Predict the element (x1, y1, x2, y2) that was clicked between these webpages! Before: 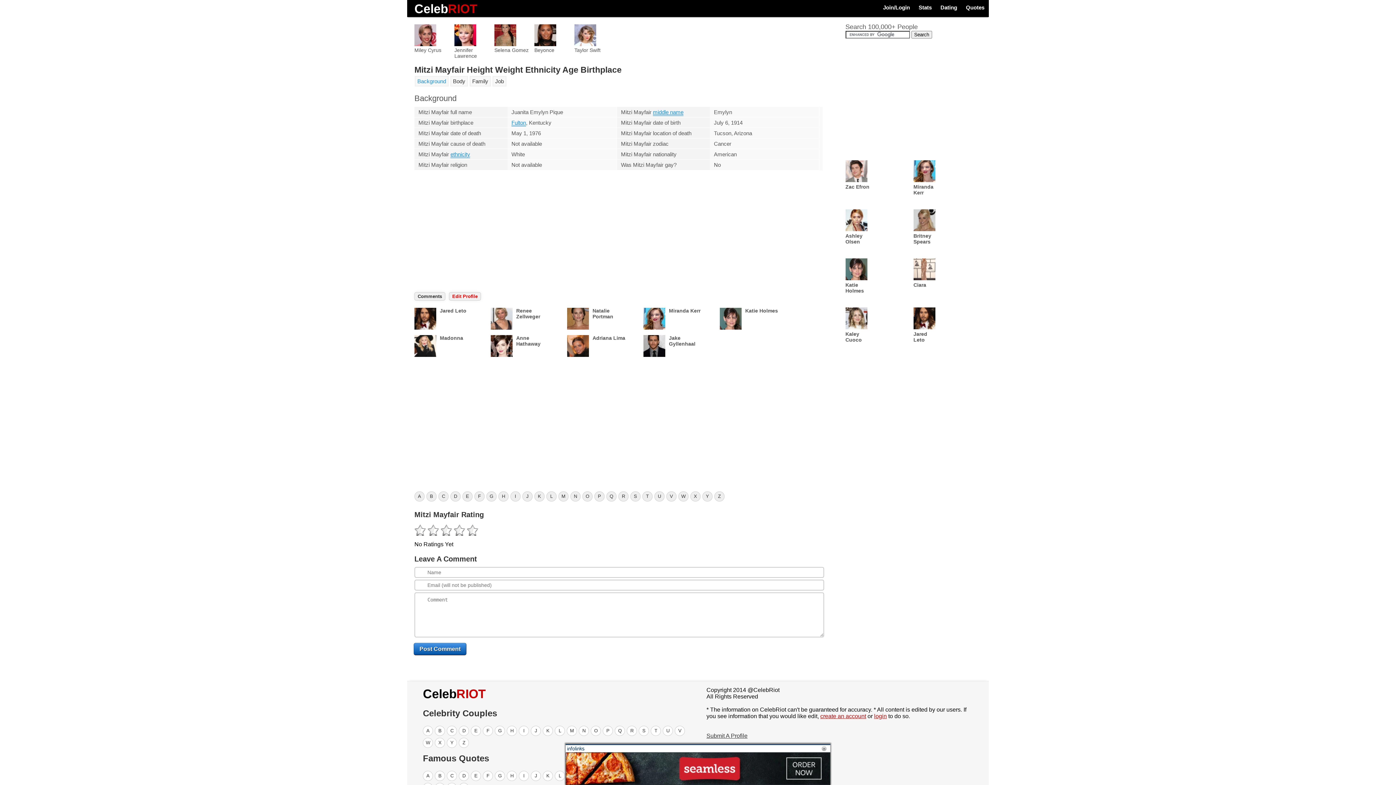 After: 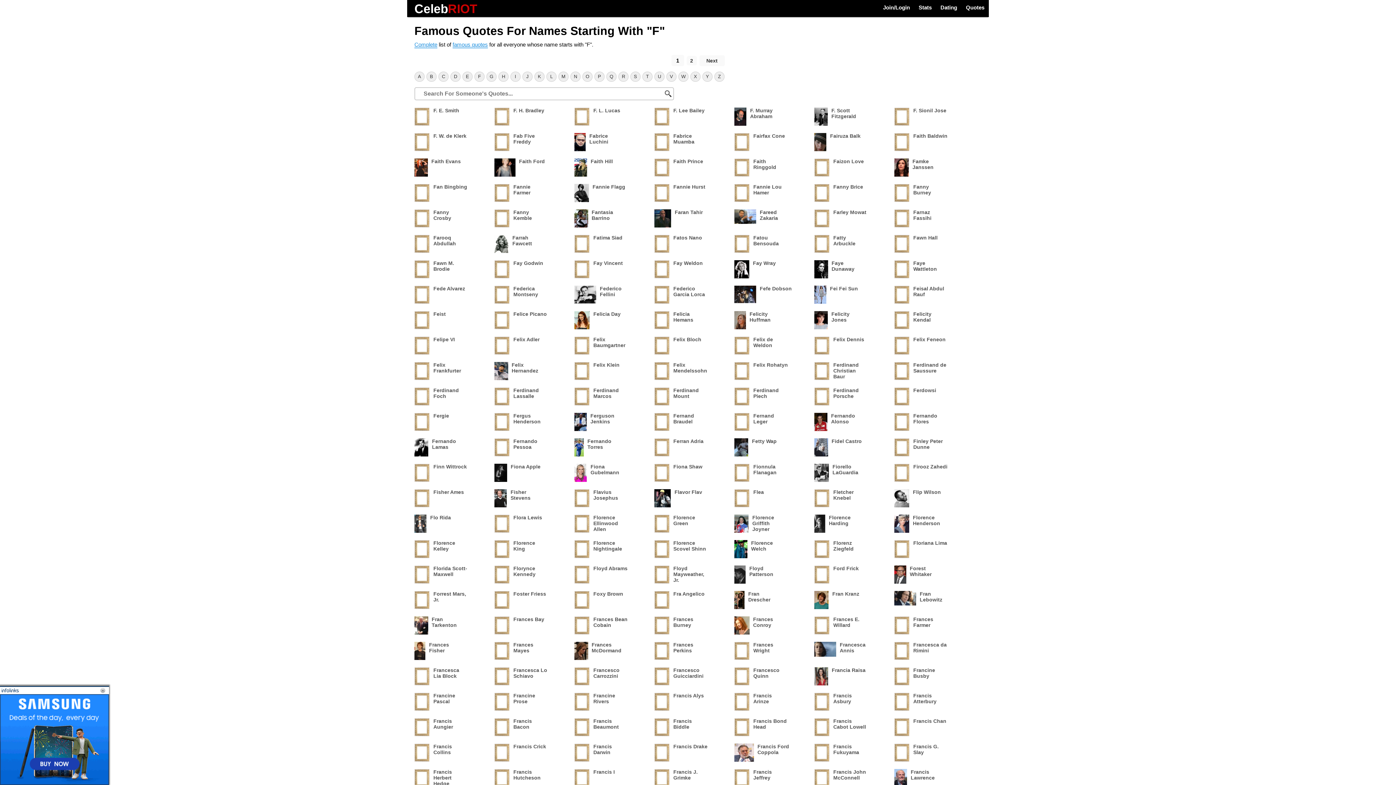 Action: label: F bbox: (483, 771, 493, 781)